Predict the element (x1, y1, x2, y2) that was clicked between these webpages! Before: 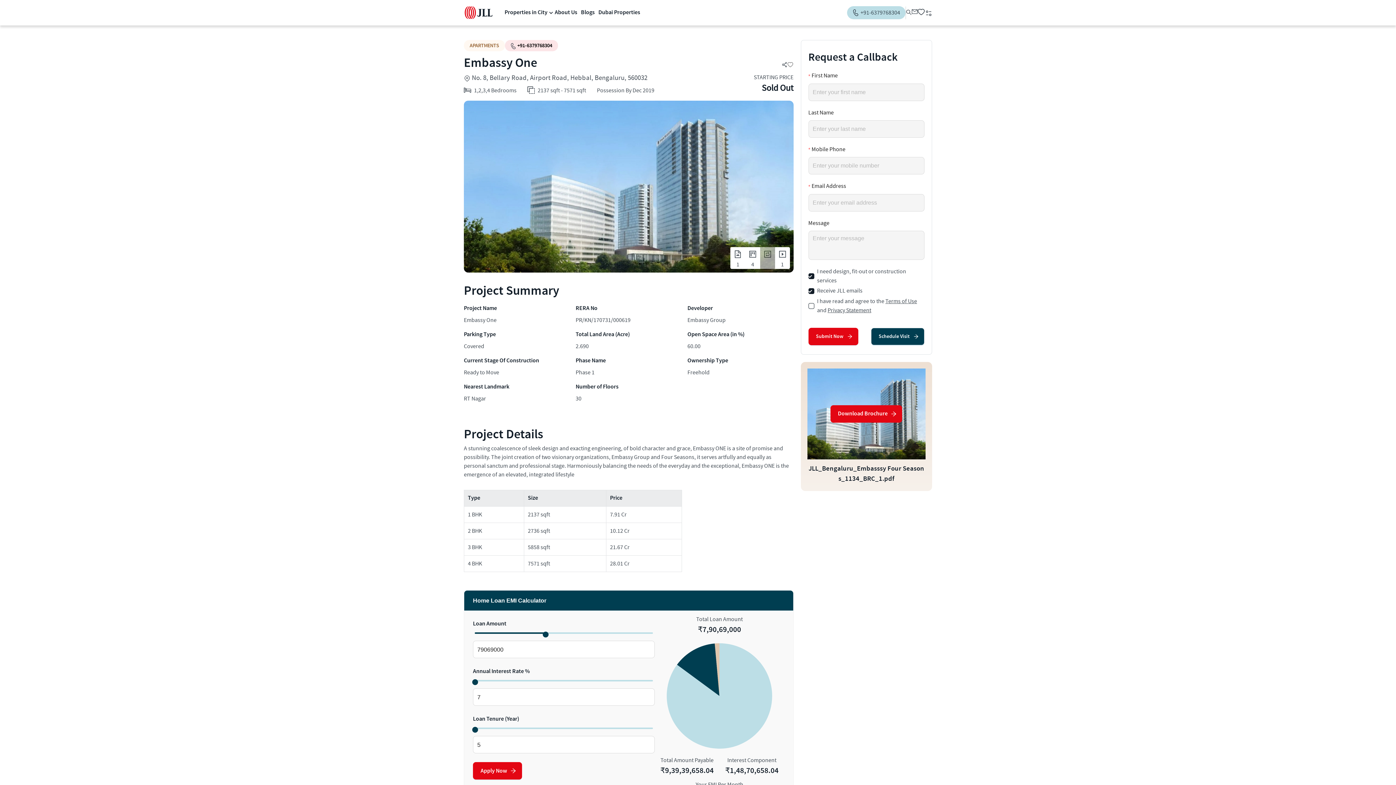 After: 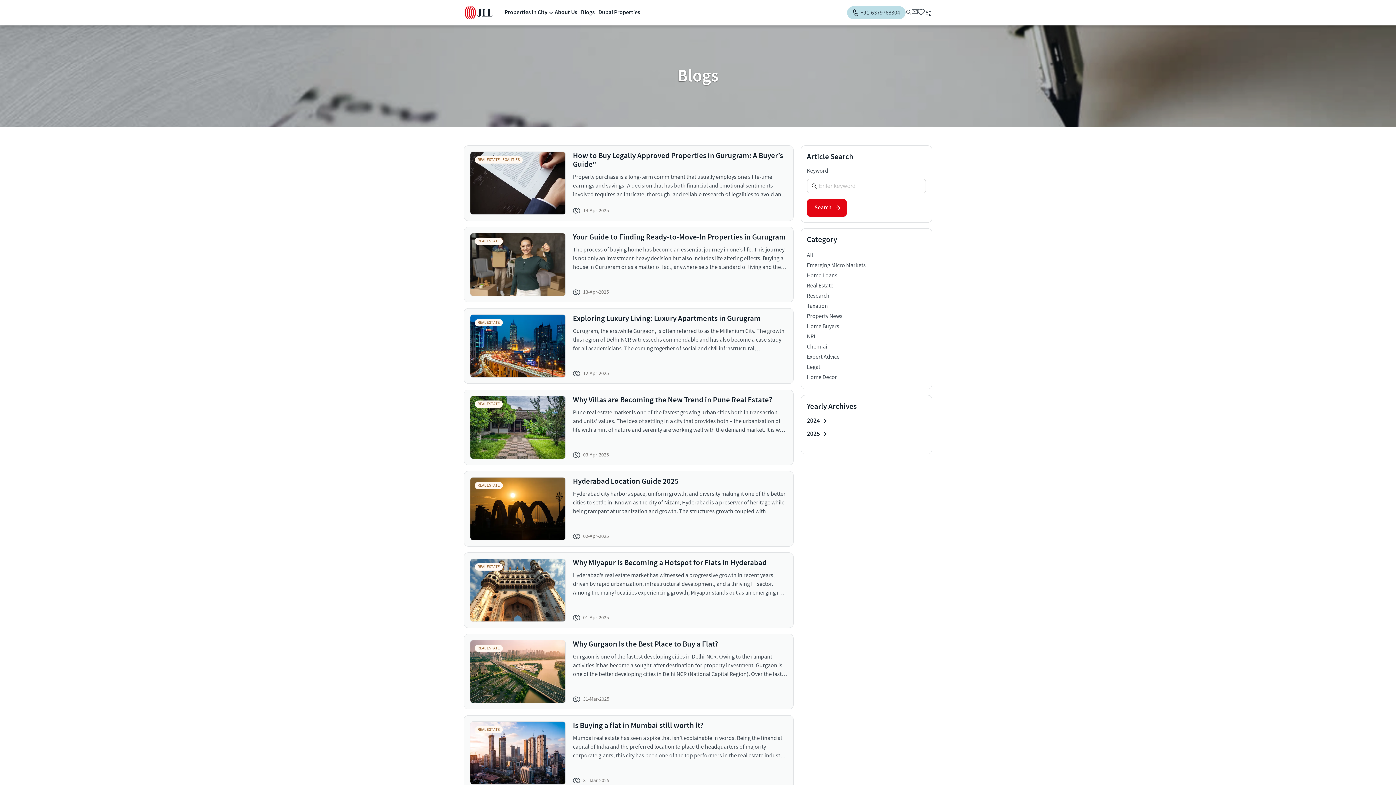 Action: bbox: (581, 8, 594, 17) label: Blogs